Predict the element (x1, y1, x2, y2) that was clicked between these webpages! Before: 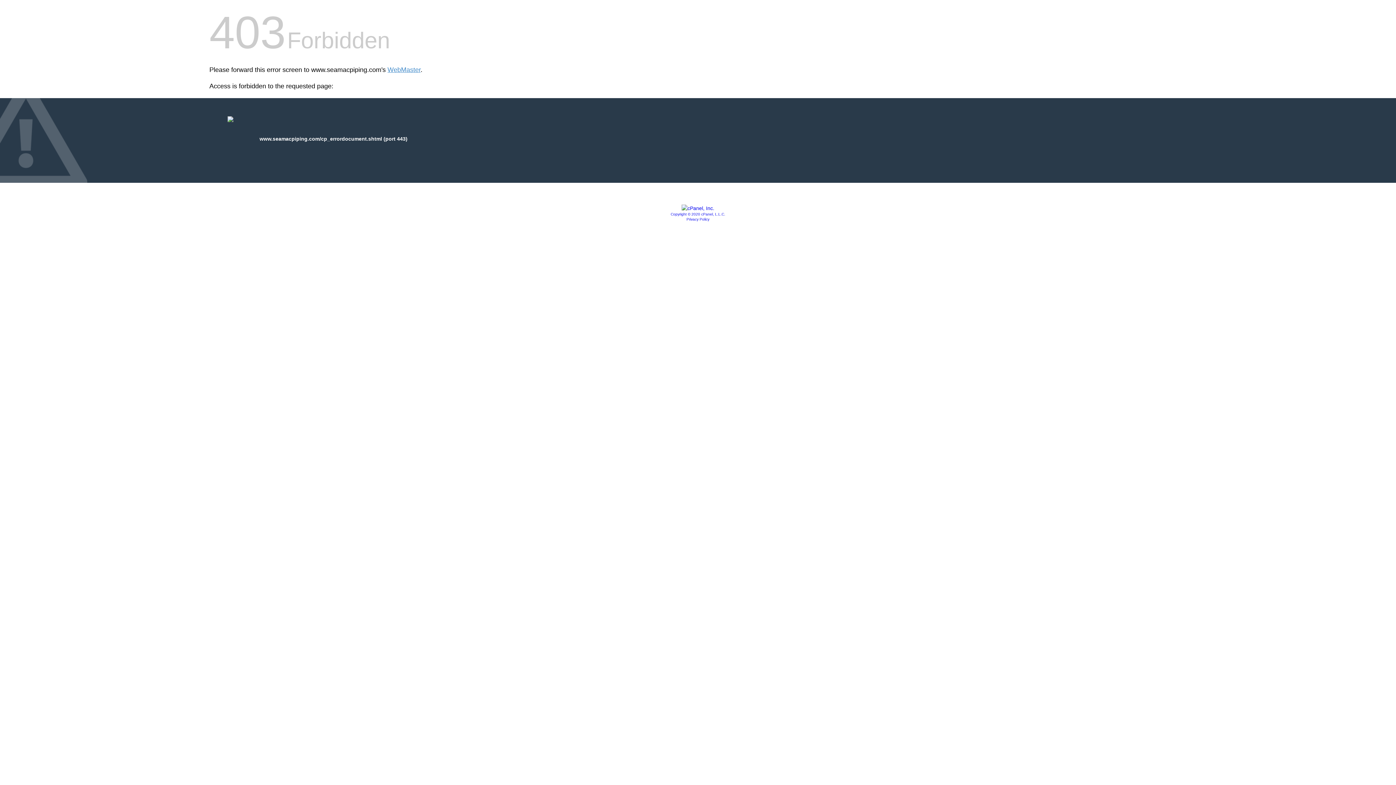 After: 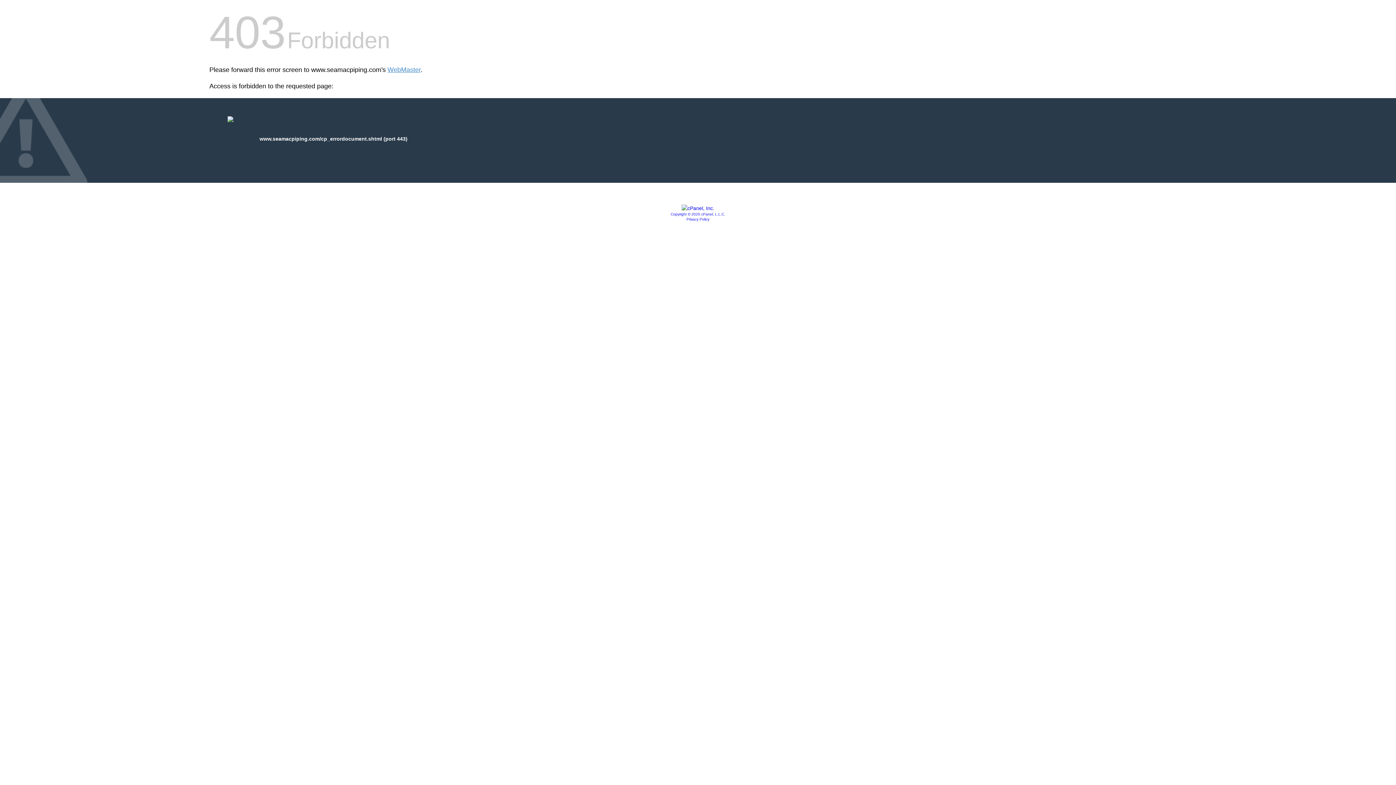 Action: label: Copyright © 2020 cPanel, L.L.C. bbox: (670, 212, 725, 216)